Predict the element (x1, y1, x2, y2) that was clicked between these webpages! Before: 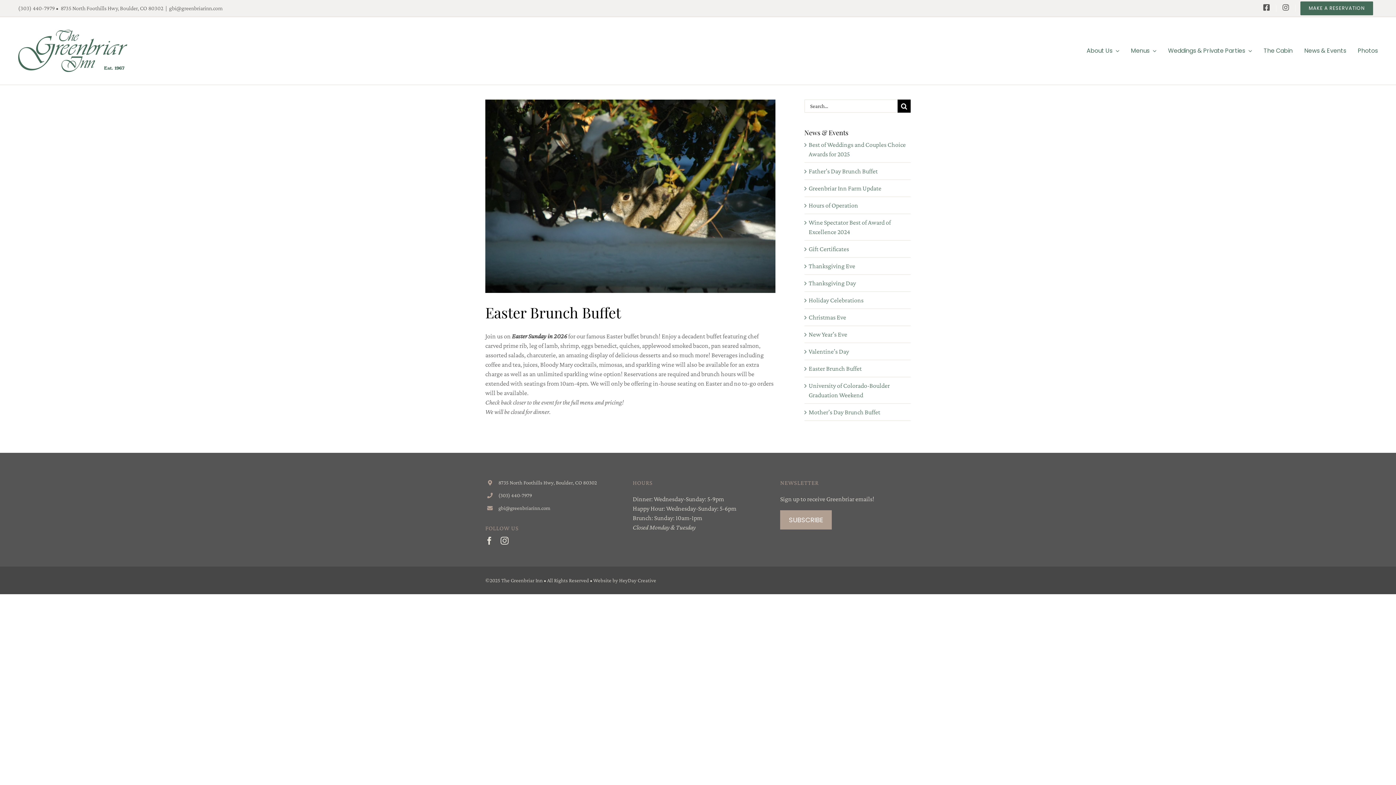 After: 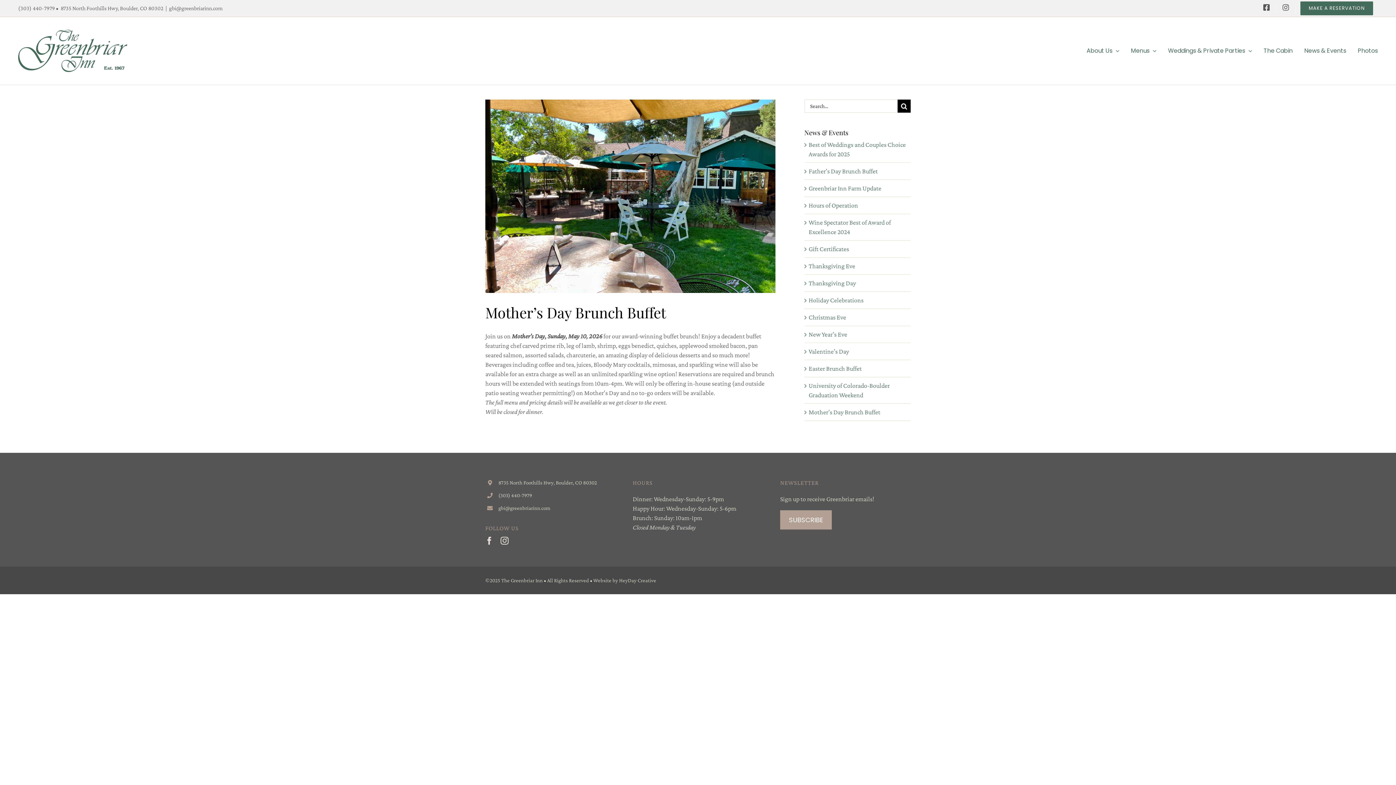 Action: bbox: (808, 408, 880, 416) label: Mother’s Day Brunch Buffet